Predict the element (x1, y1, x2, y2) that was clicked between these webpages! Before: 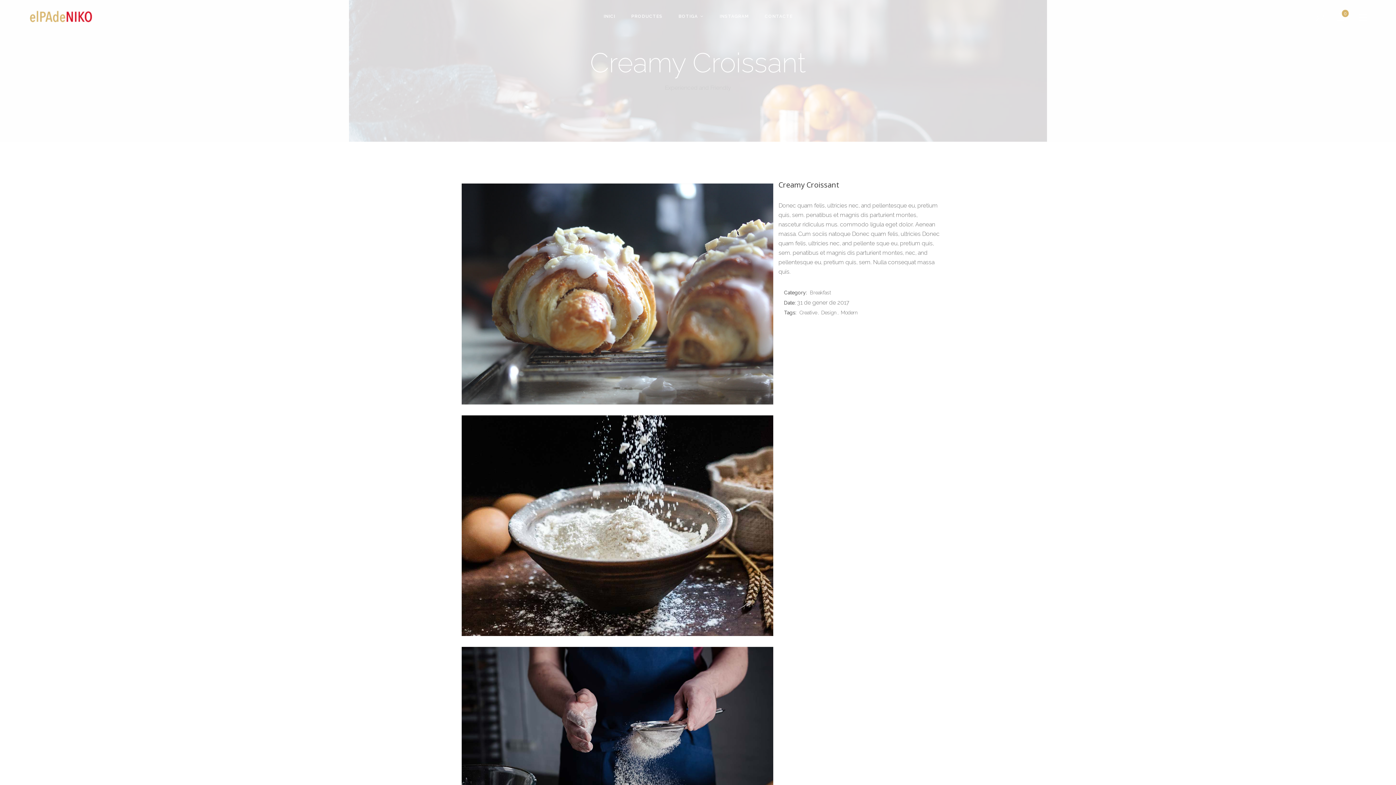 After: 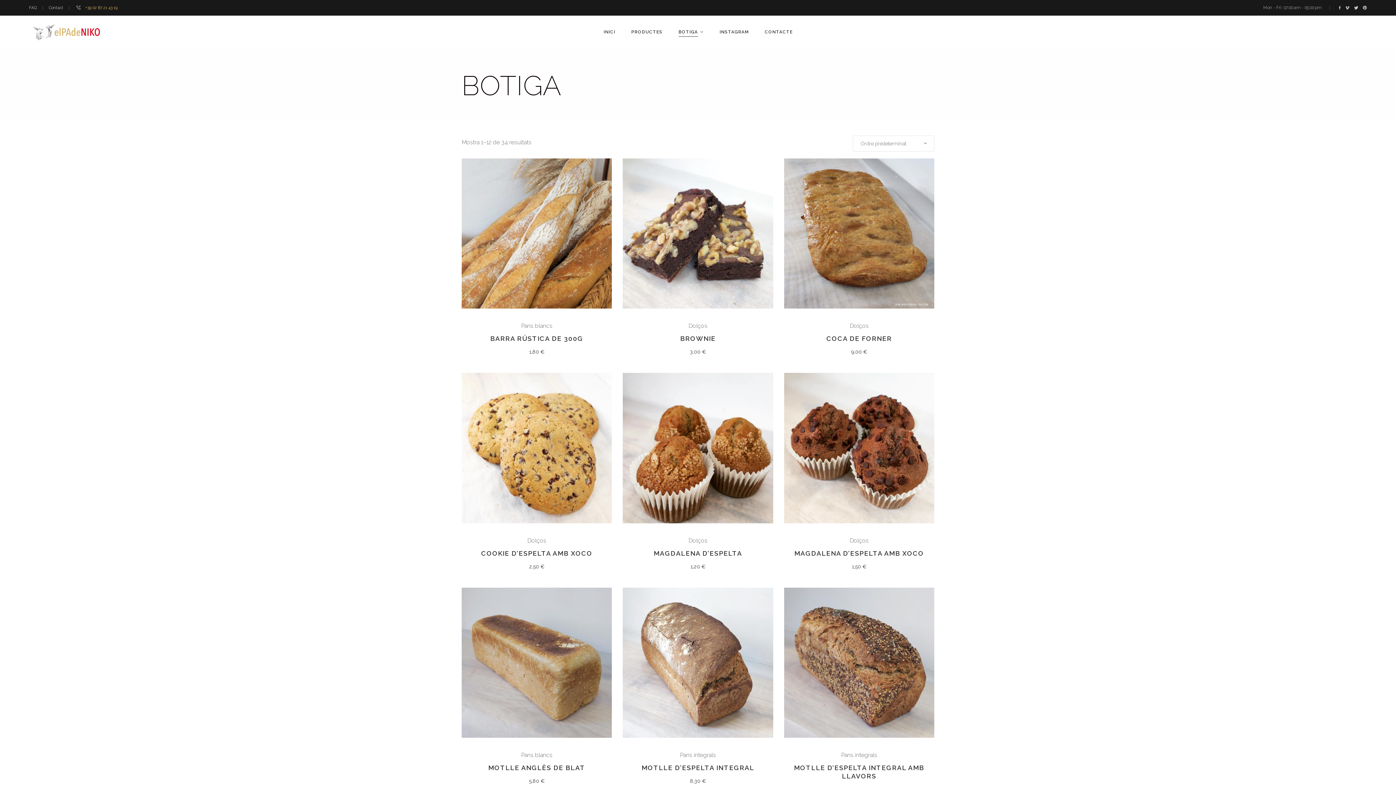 Action: bbox: (670, 0, 711, 32) label: BOTIGA